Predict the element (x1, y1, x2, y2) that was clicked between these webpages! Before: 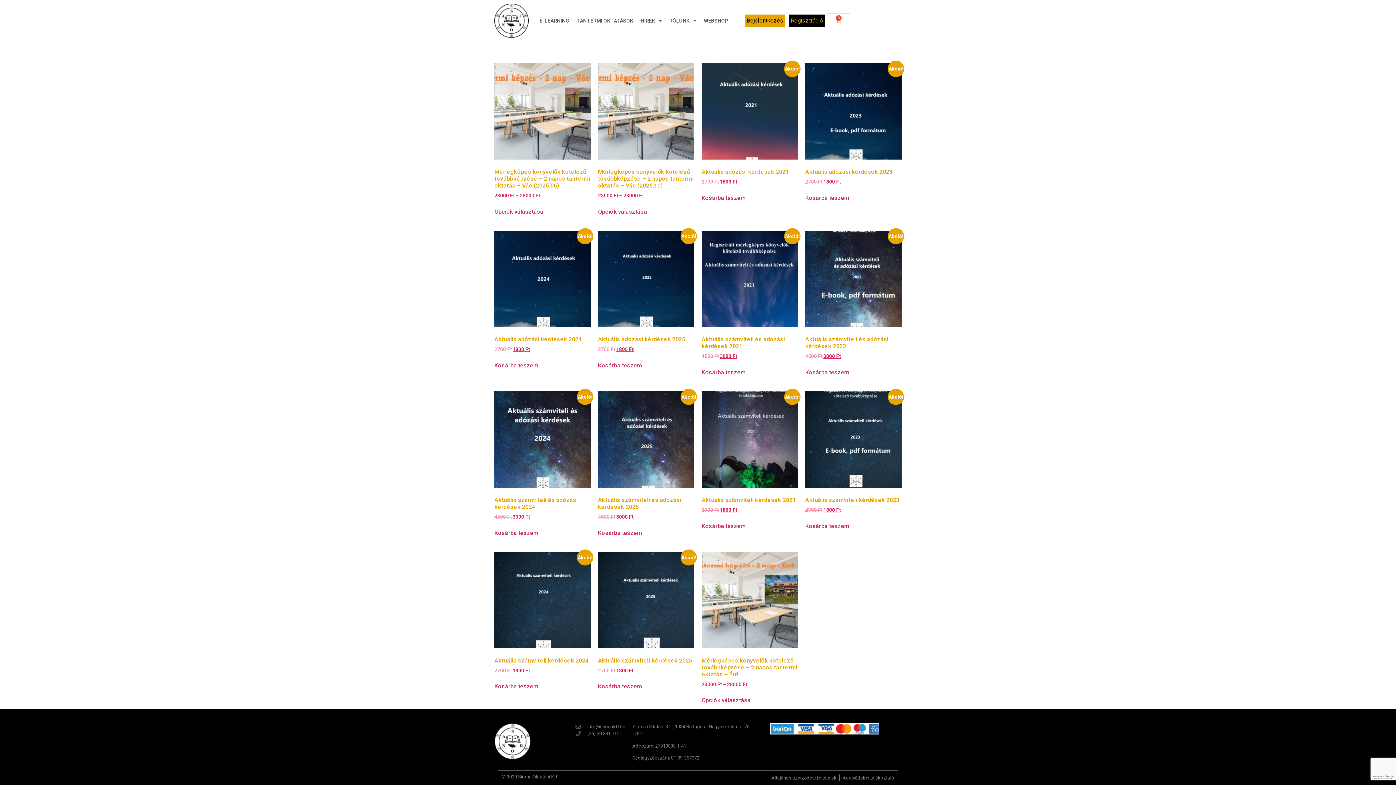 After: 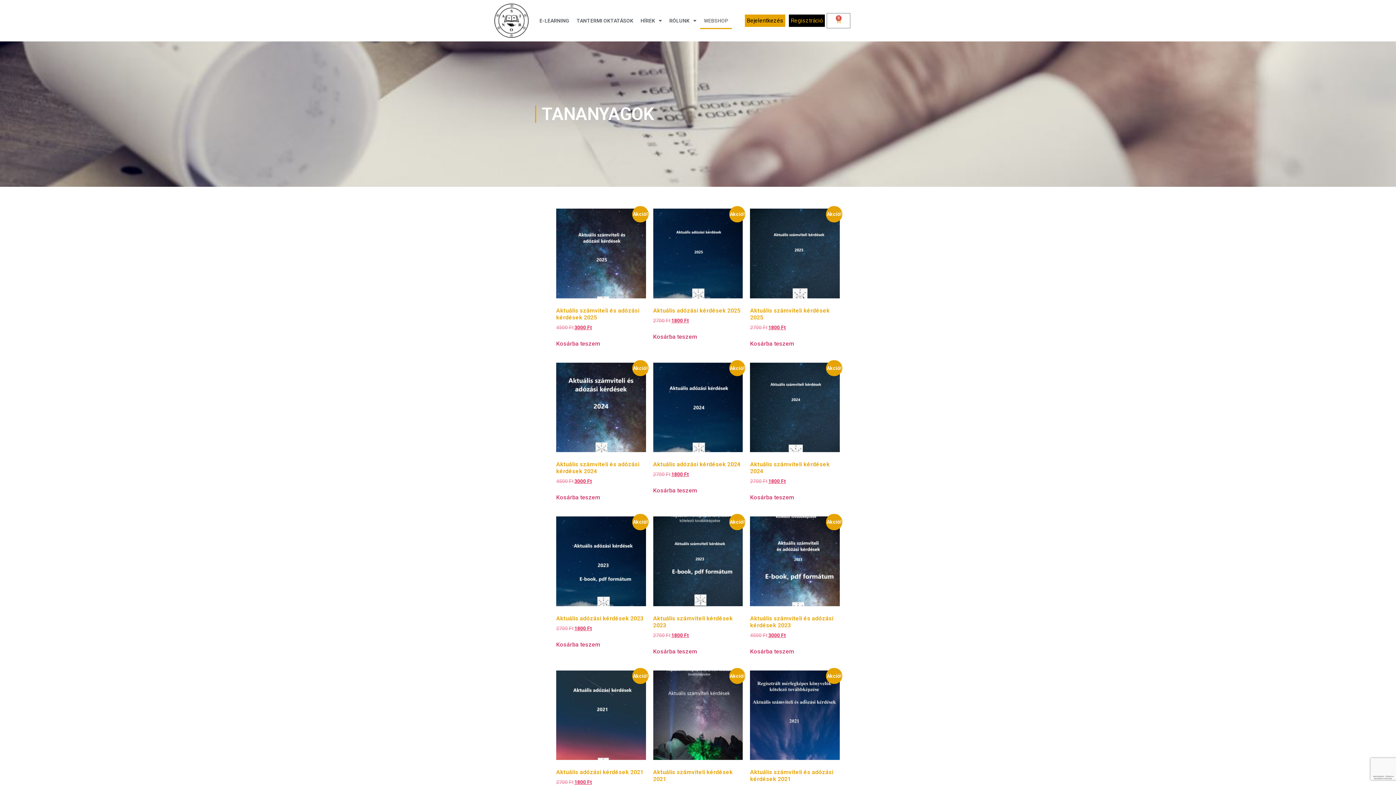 Action: bbox: (700, 12, 732, 29) label: WEBSHOP